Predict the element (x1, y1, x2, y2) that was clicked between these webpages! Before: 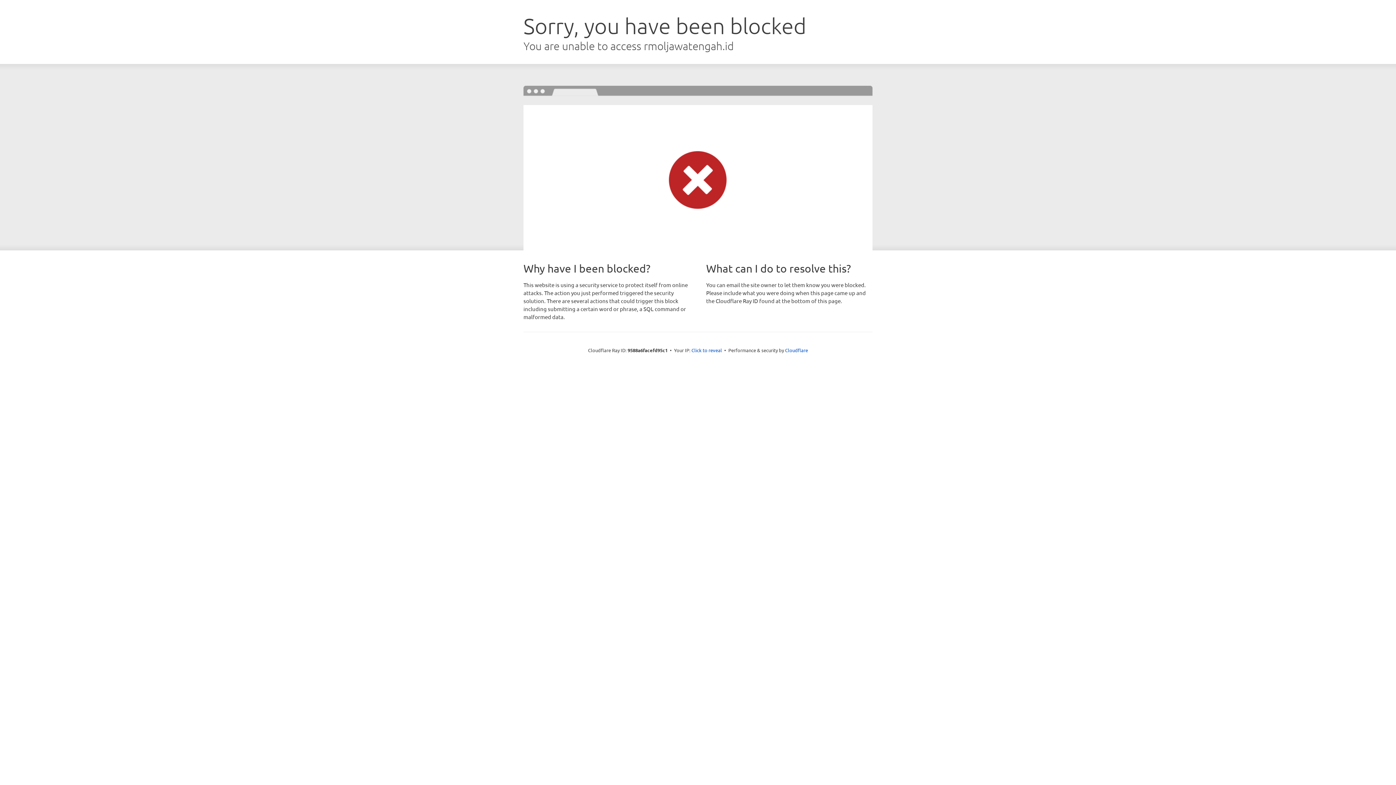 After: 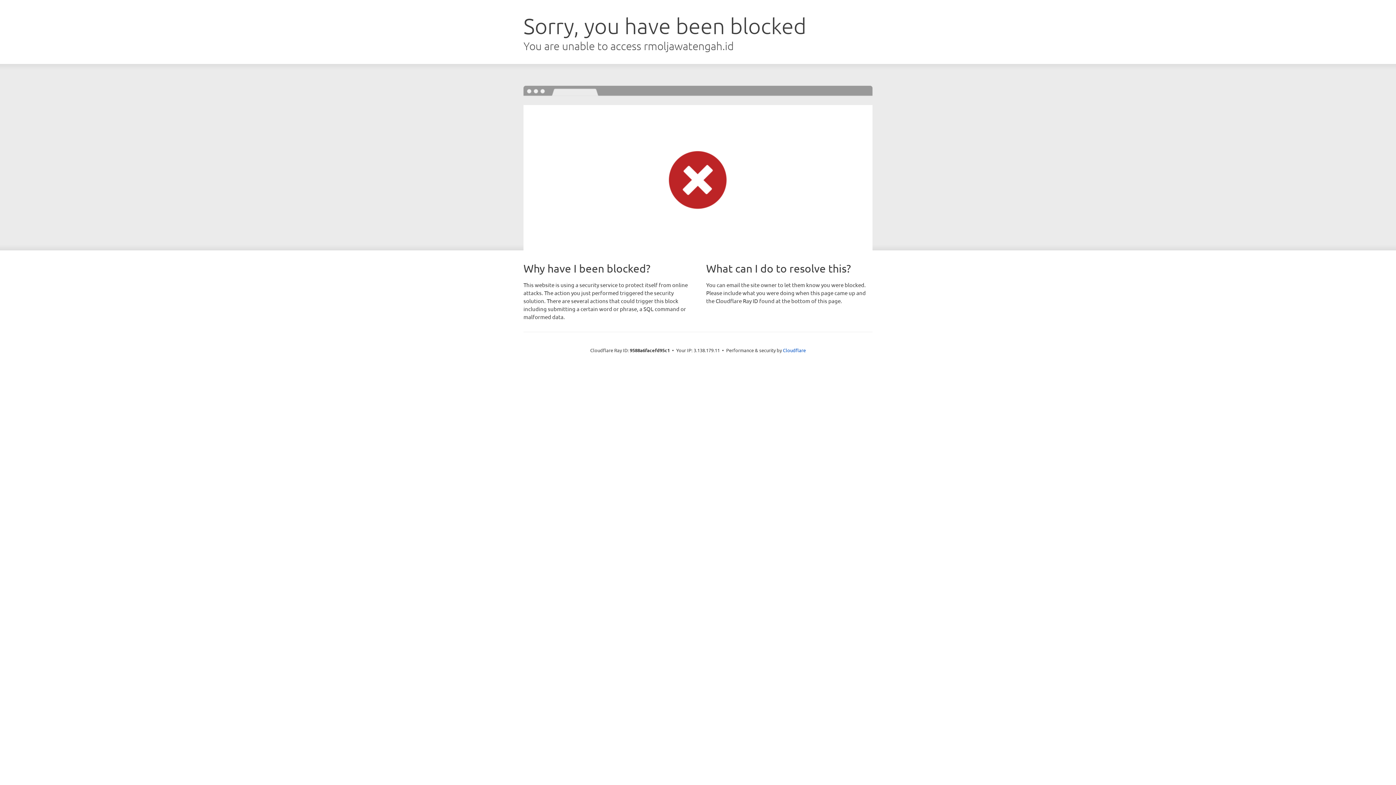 Action: label: Click to reveal bbox: (691, 346, 722, 353)